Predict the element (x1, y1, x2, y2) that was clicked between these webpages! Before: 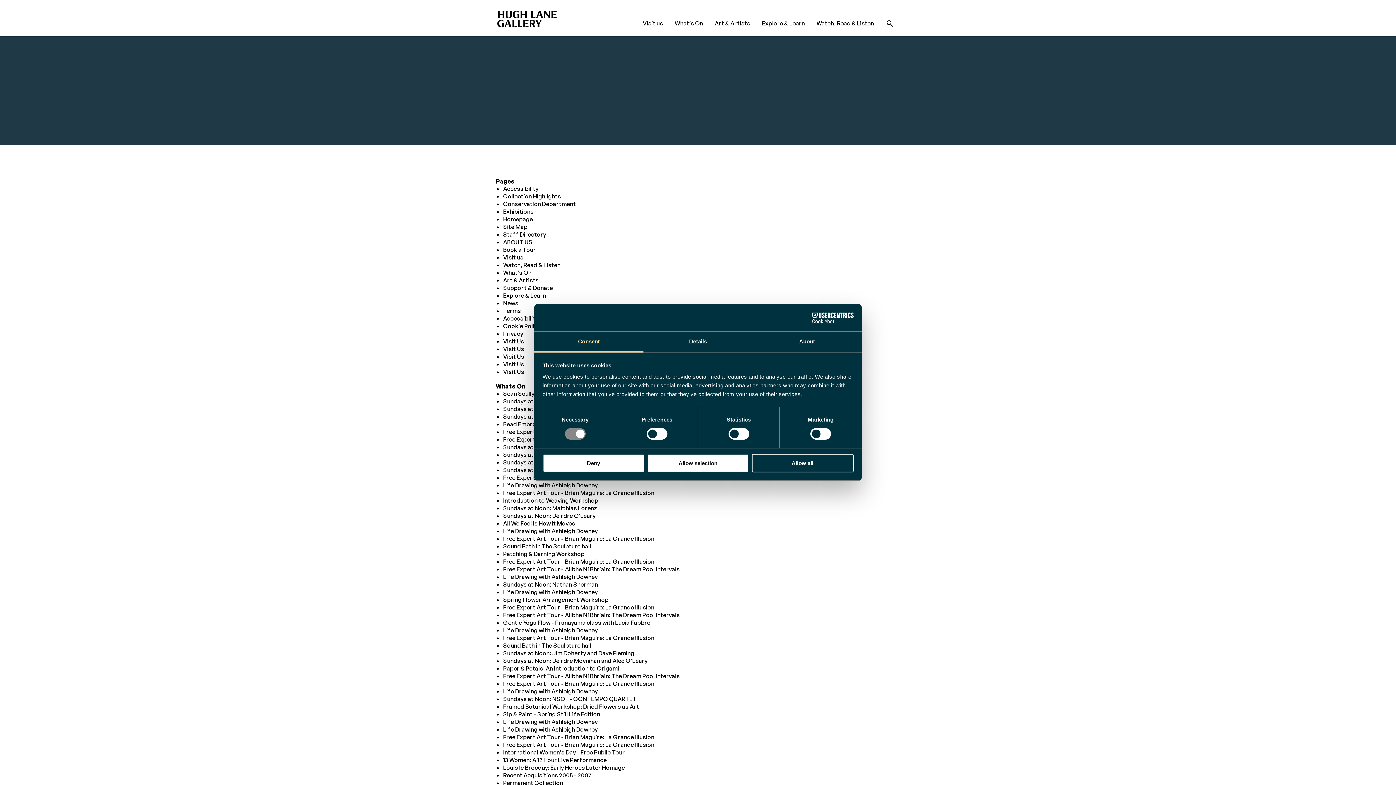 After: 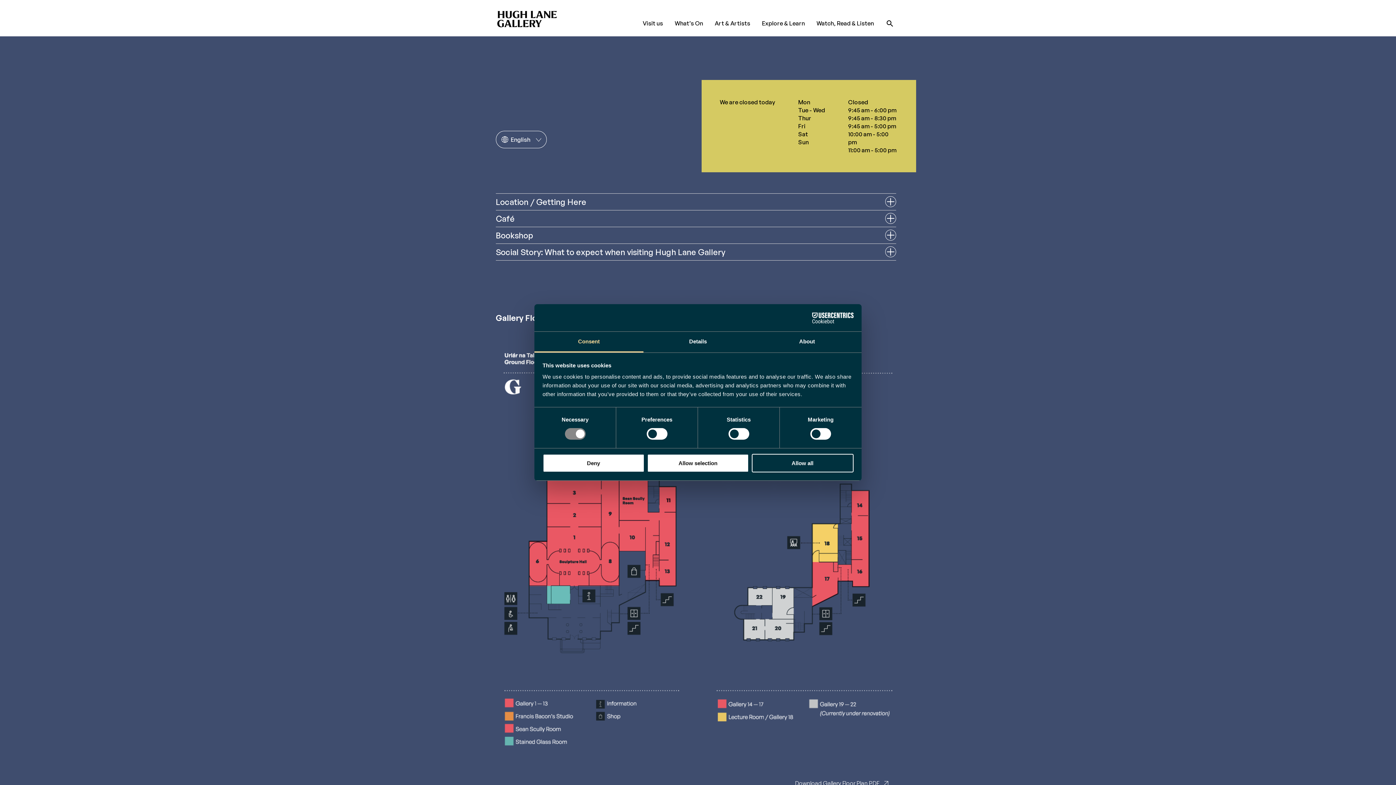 Action: bbox: (642, 19, 663, 27) label: Visit us